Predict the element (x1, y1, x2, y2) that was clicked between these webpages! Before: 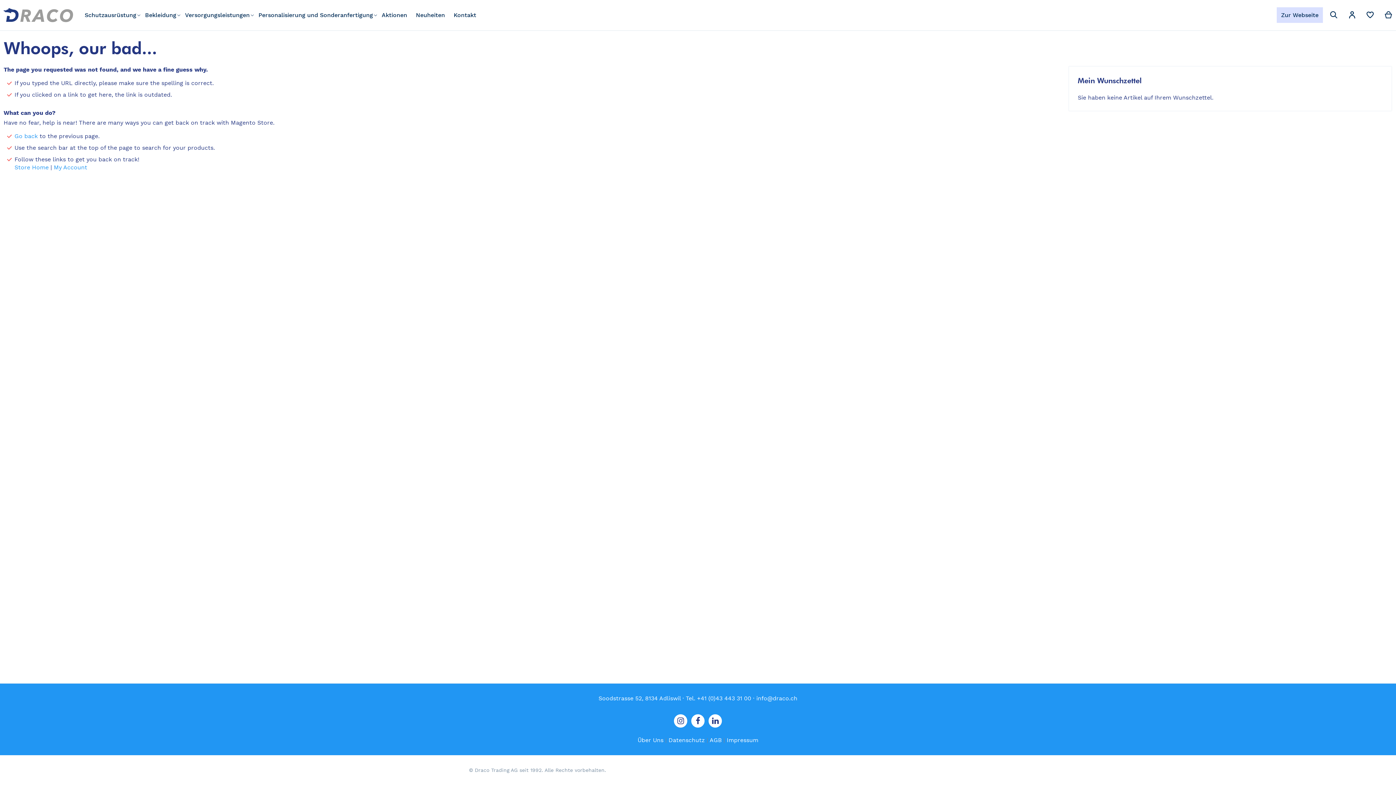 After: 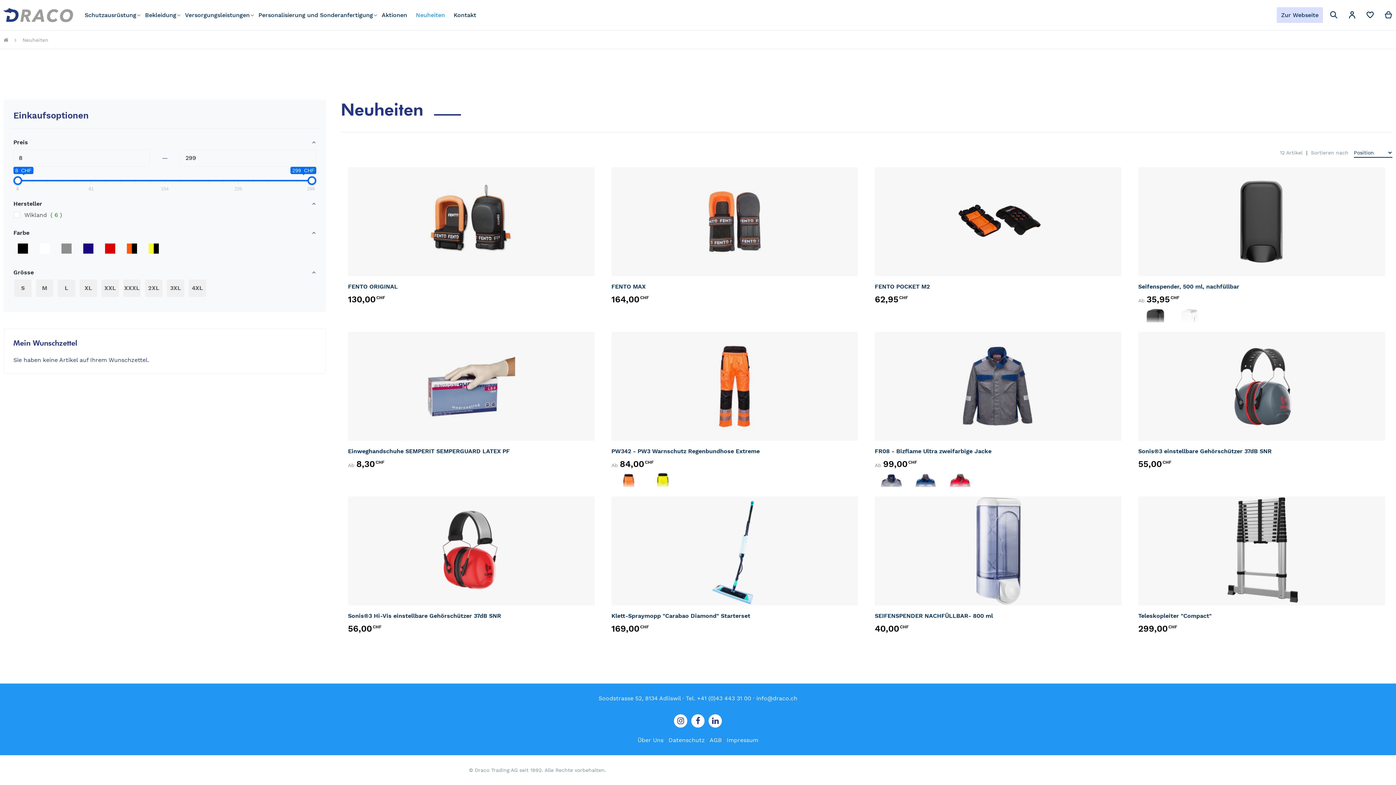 Action: bbox: (411, 7, 449, 22) label: Neuheiten